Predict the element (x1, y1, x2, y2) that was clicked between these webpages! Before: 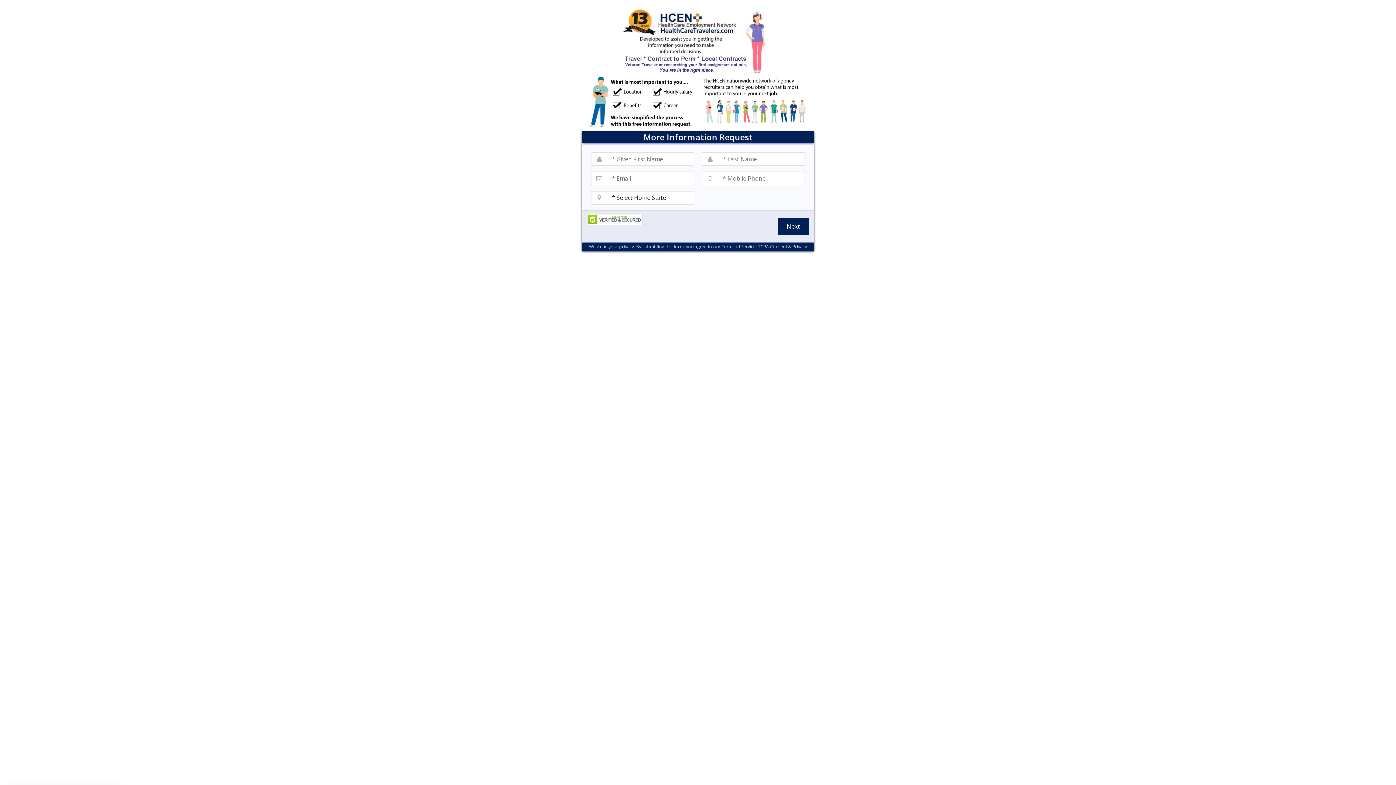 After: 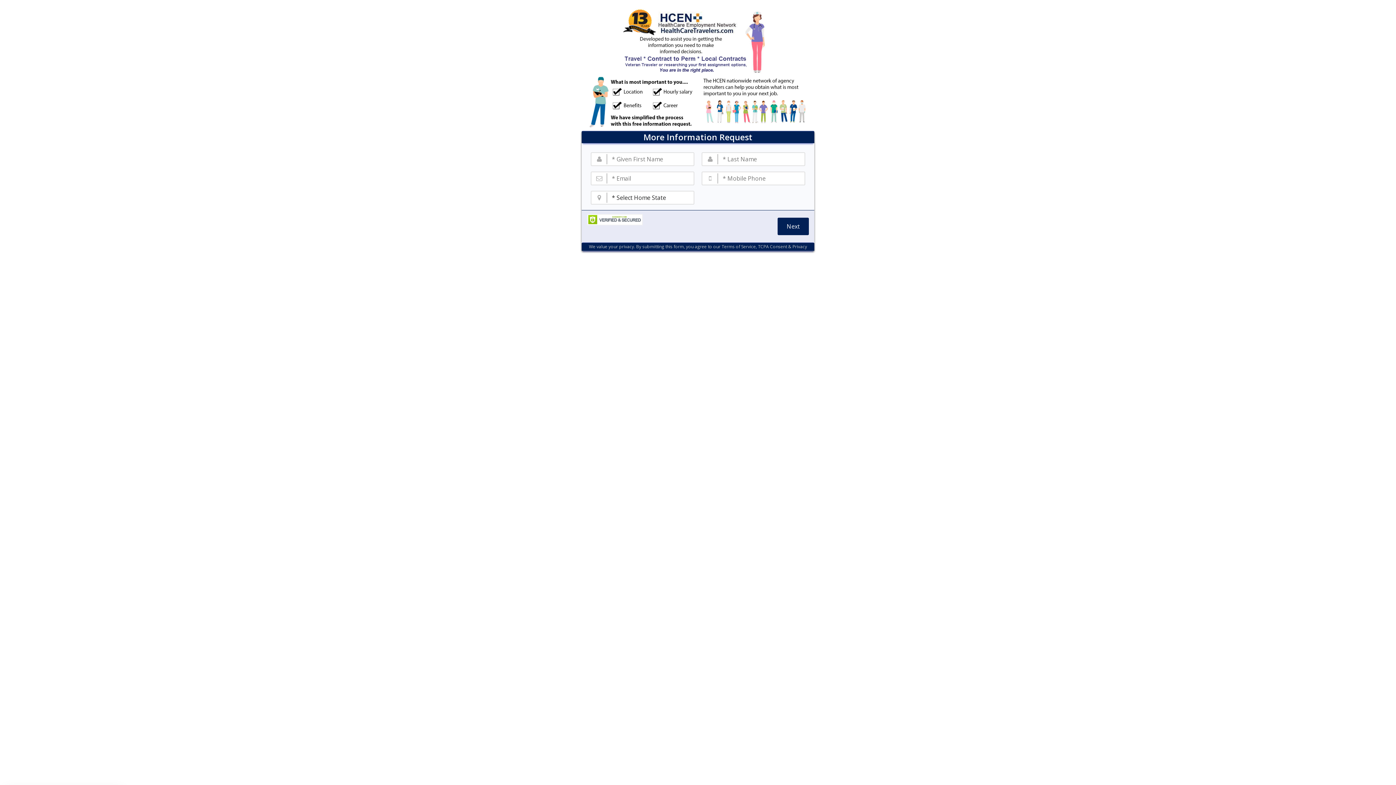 Action: label: TCPA Consent & Privacy bbox: (758, 243, 807, 249)